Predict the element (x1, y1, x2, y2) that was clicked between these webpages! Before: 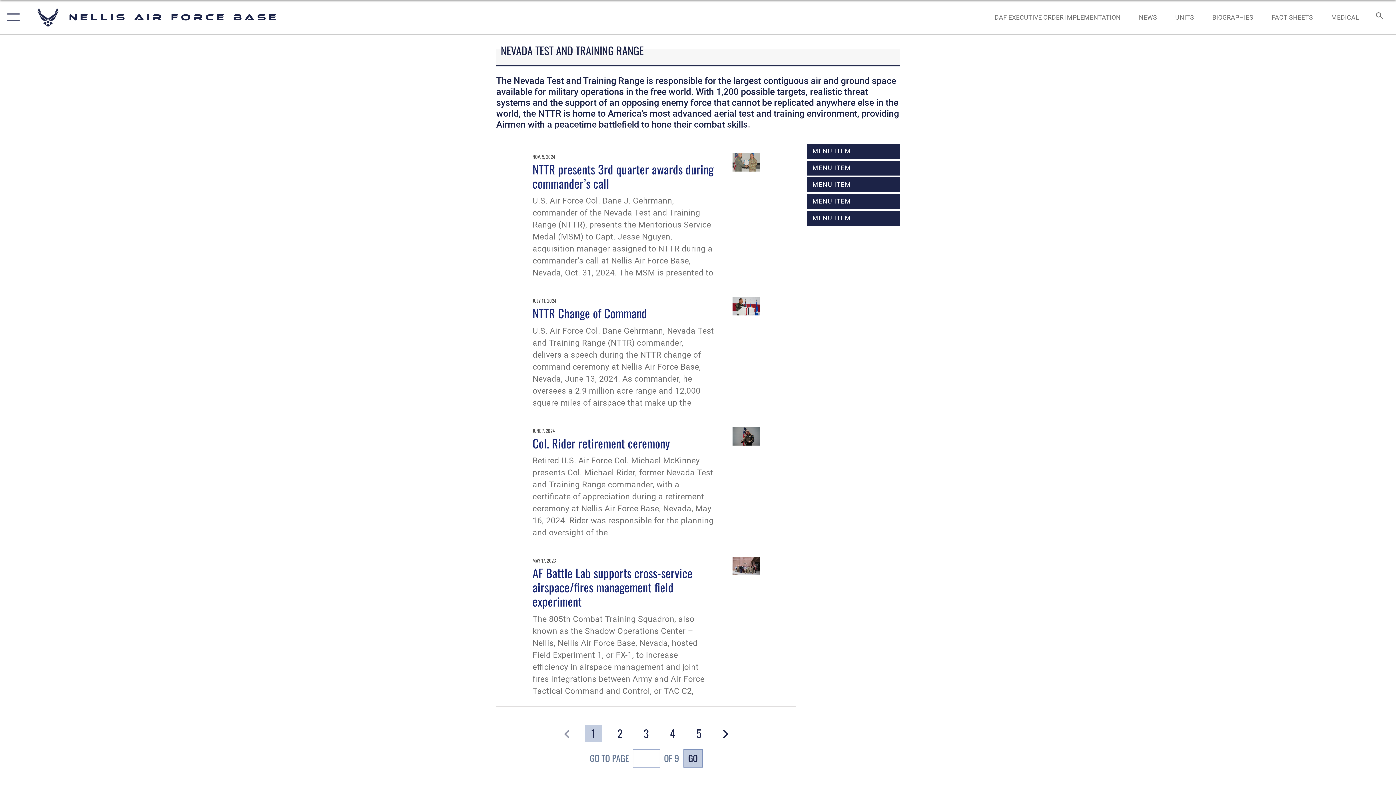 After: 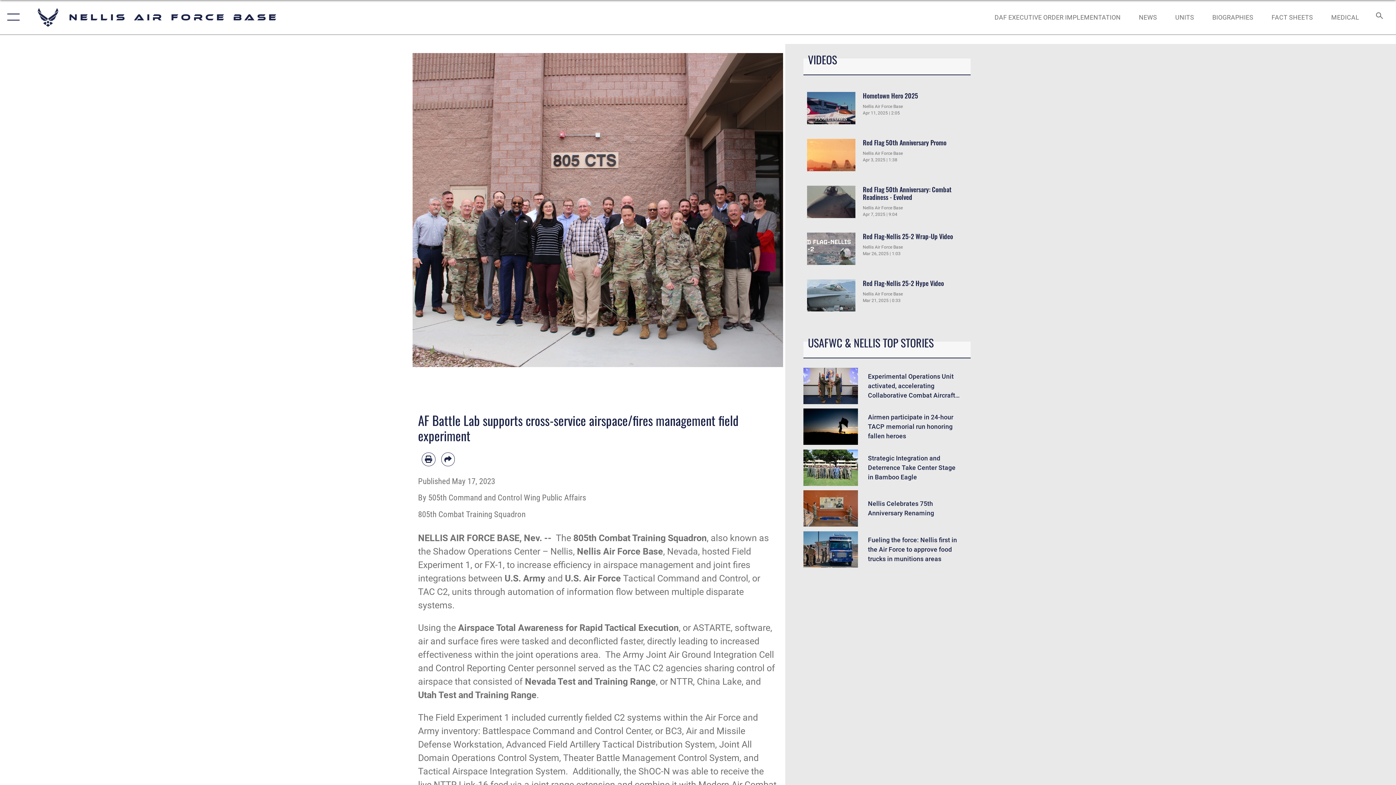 Action: label: AF Battle Lab supports cross-service airspace/fires management field experiment bbox: (532, 564, 692, 610)